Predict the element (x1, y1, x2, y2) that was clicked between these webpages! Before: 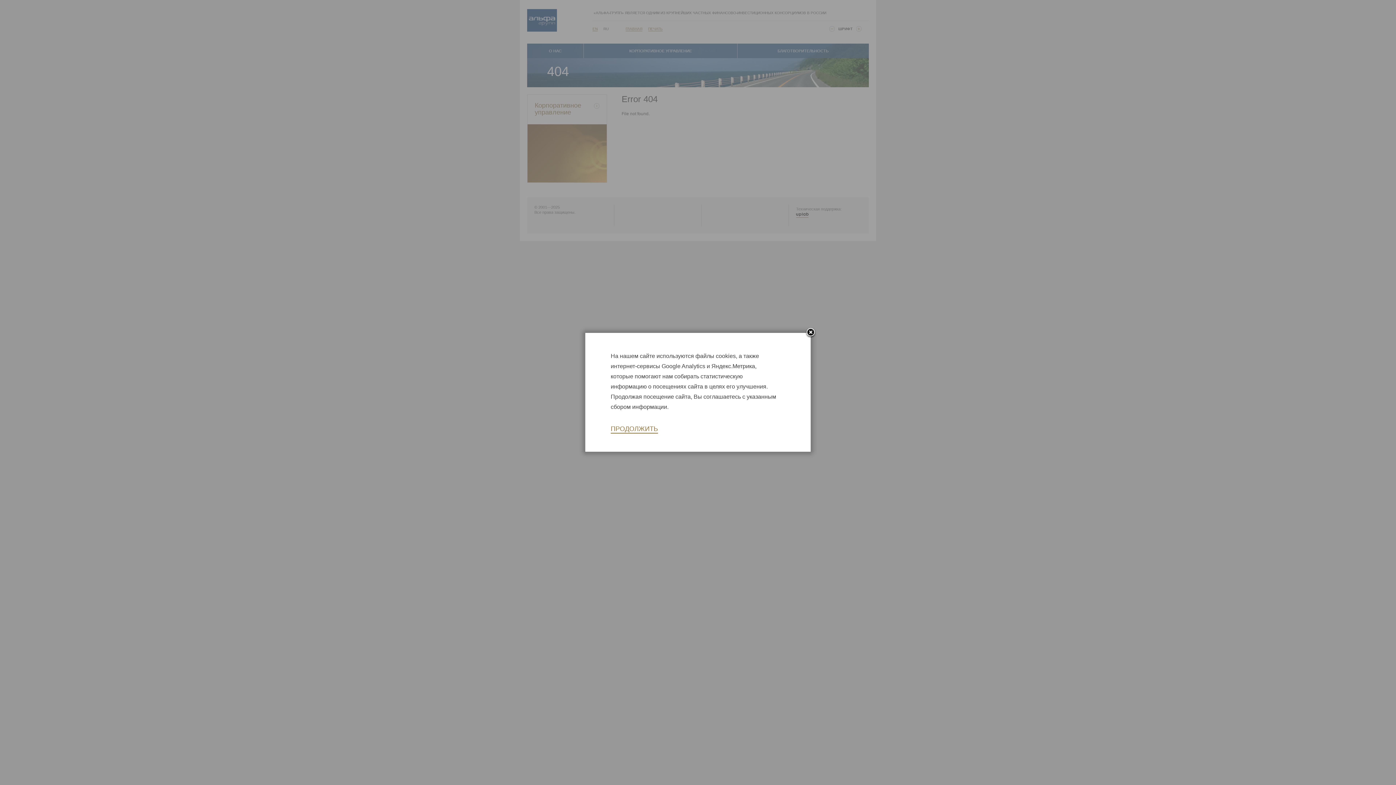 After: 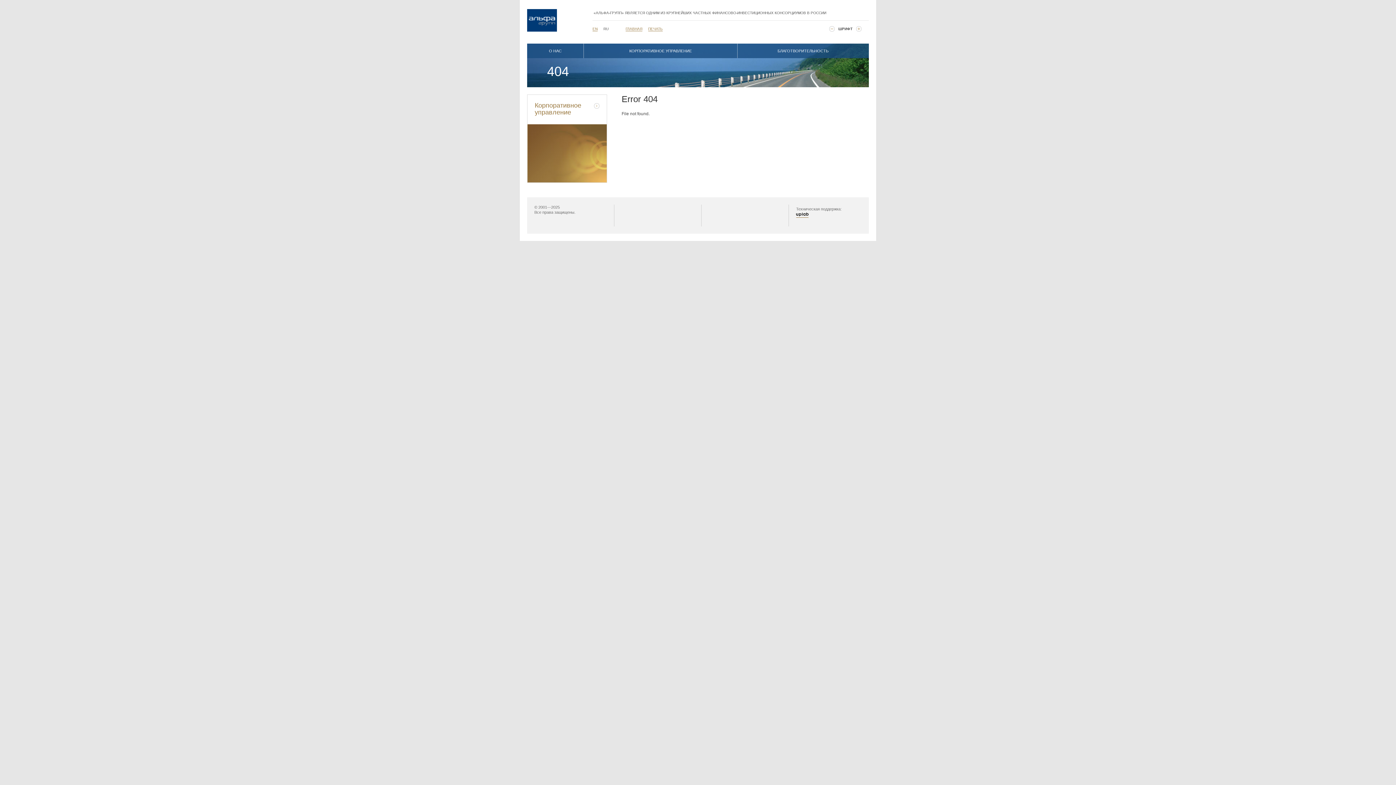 Action: bbox: (805, 327, 816, 338)